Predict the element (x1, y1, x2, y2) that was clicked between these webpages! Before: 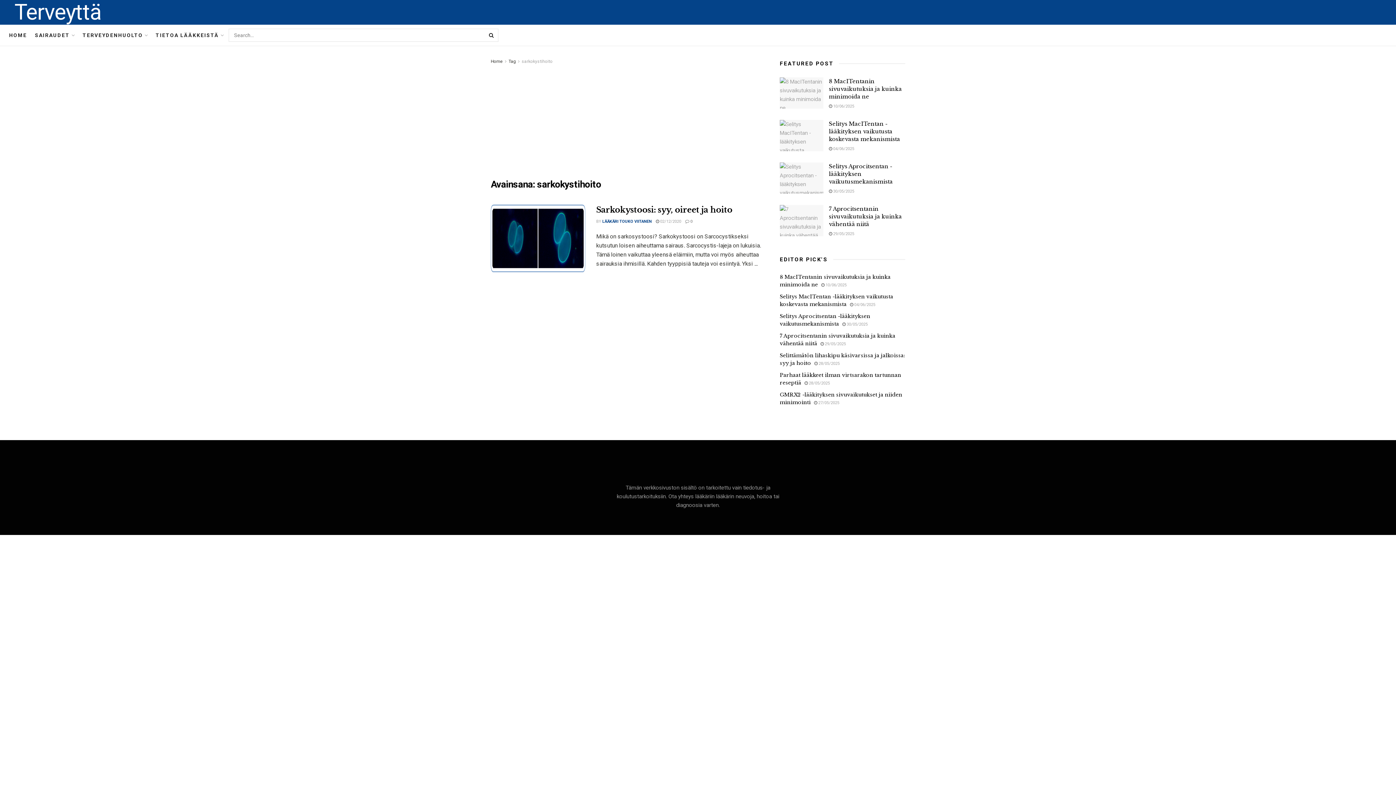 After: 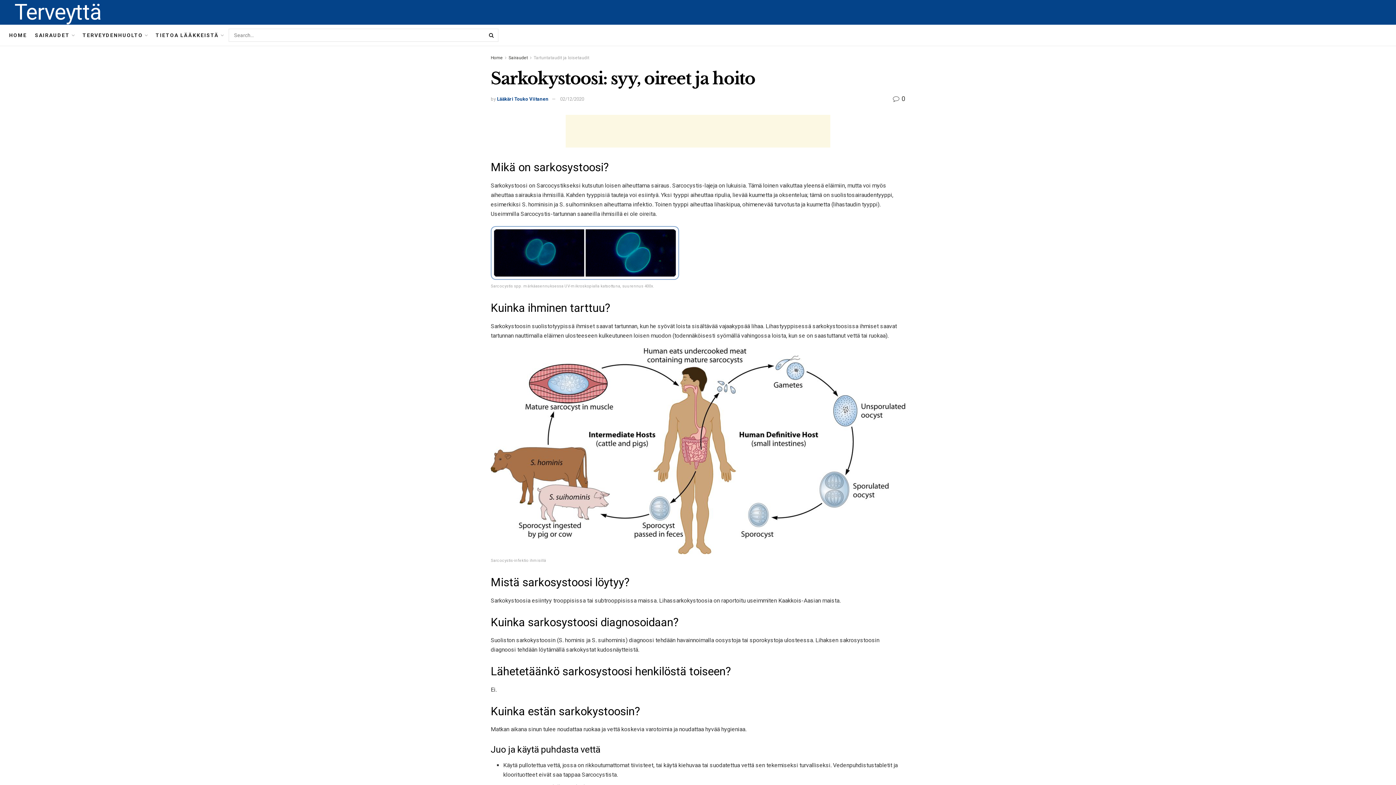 Action: bbox: (656, 219, 681, 224) label:  02/12/2020